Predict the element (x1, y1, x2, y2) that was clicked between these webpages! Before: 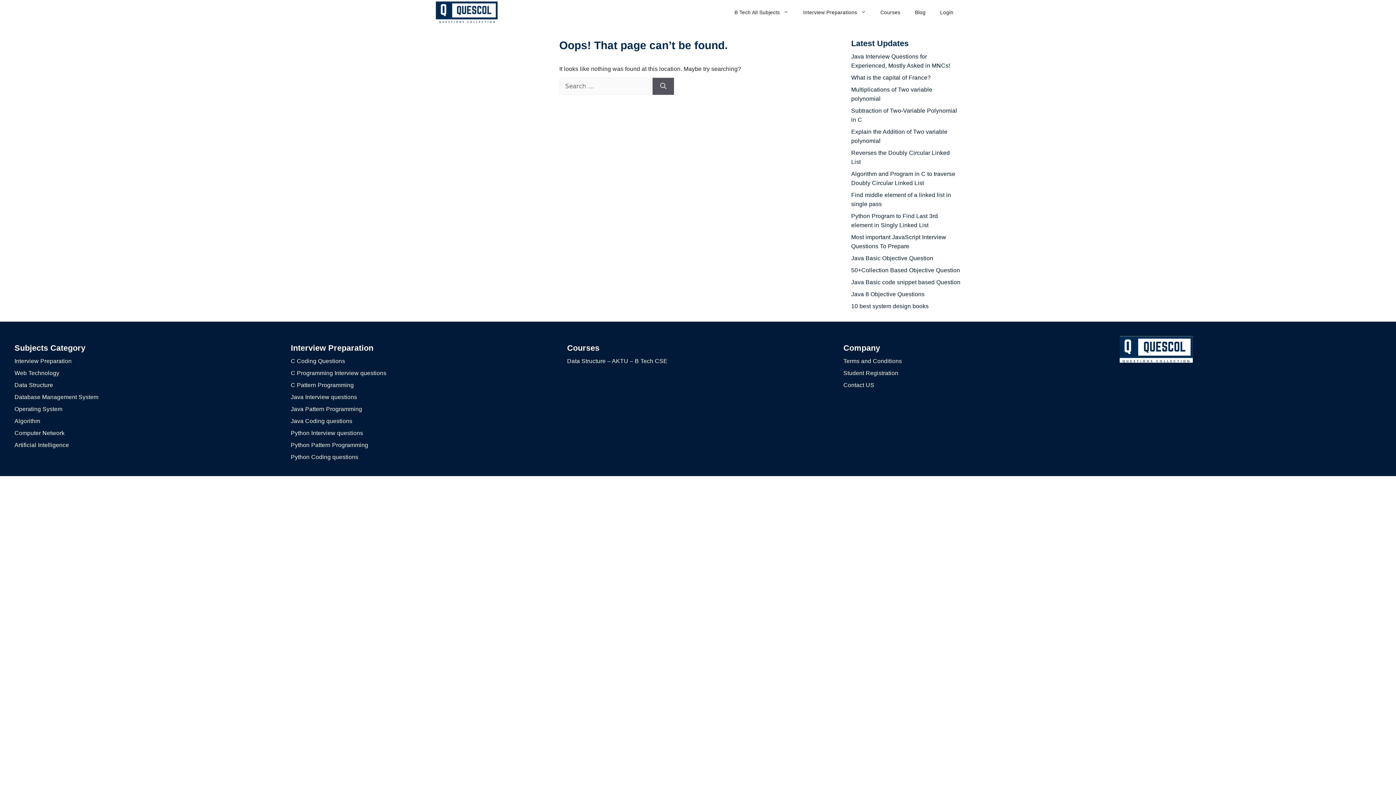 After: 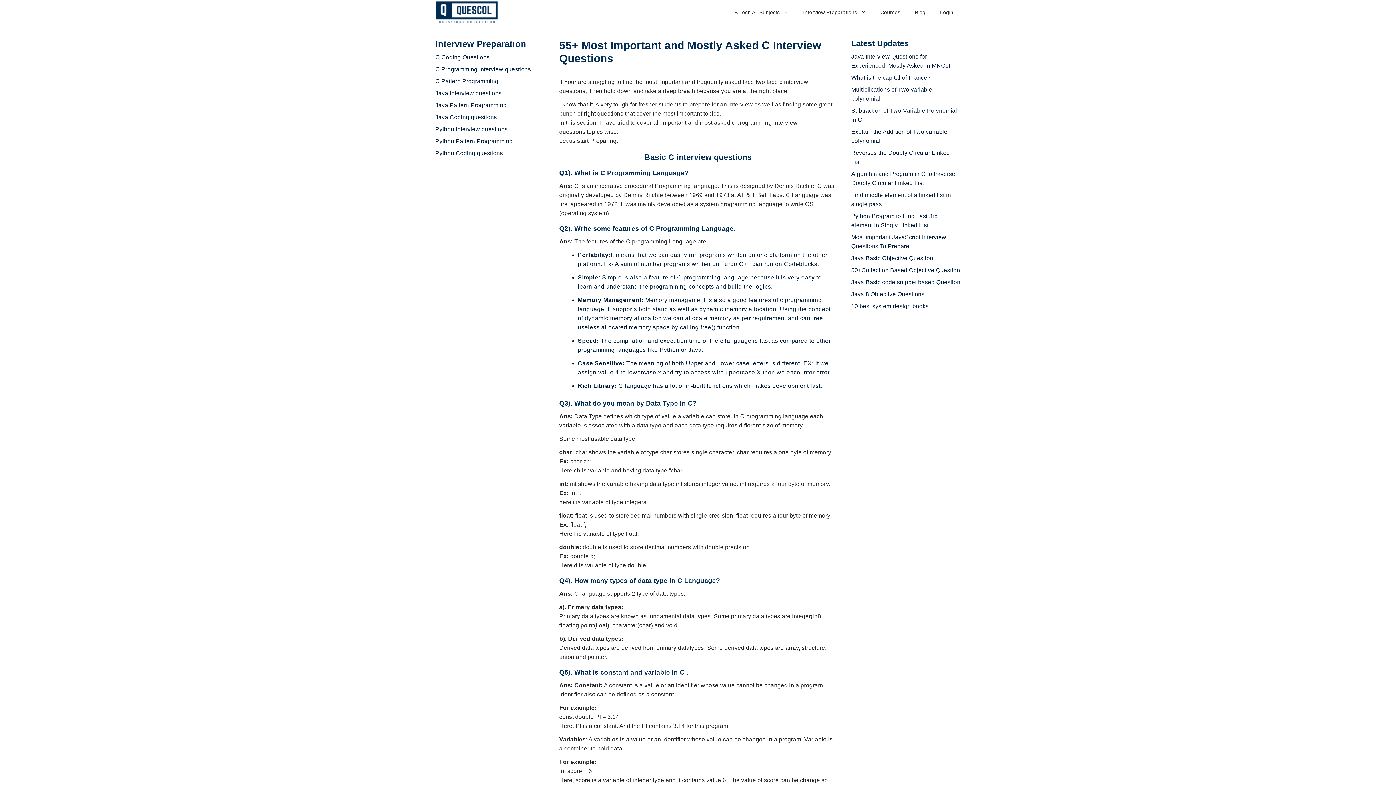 Action: bbox: (290, 370, 386, 376) label: C Programming Interview questions